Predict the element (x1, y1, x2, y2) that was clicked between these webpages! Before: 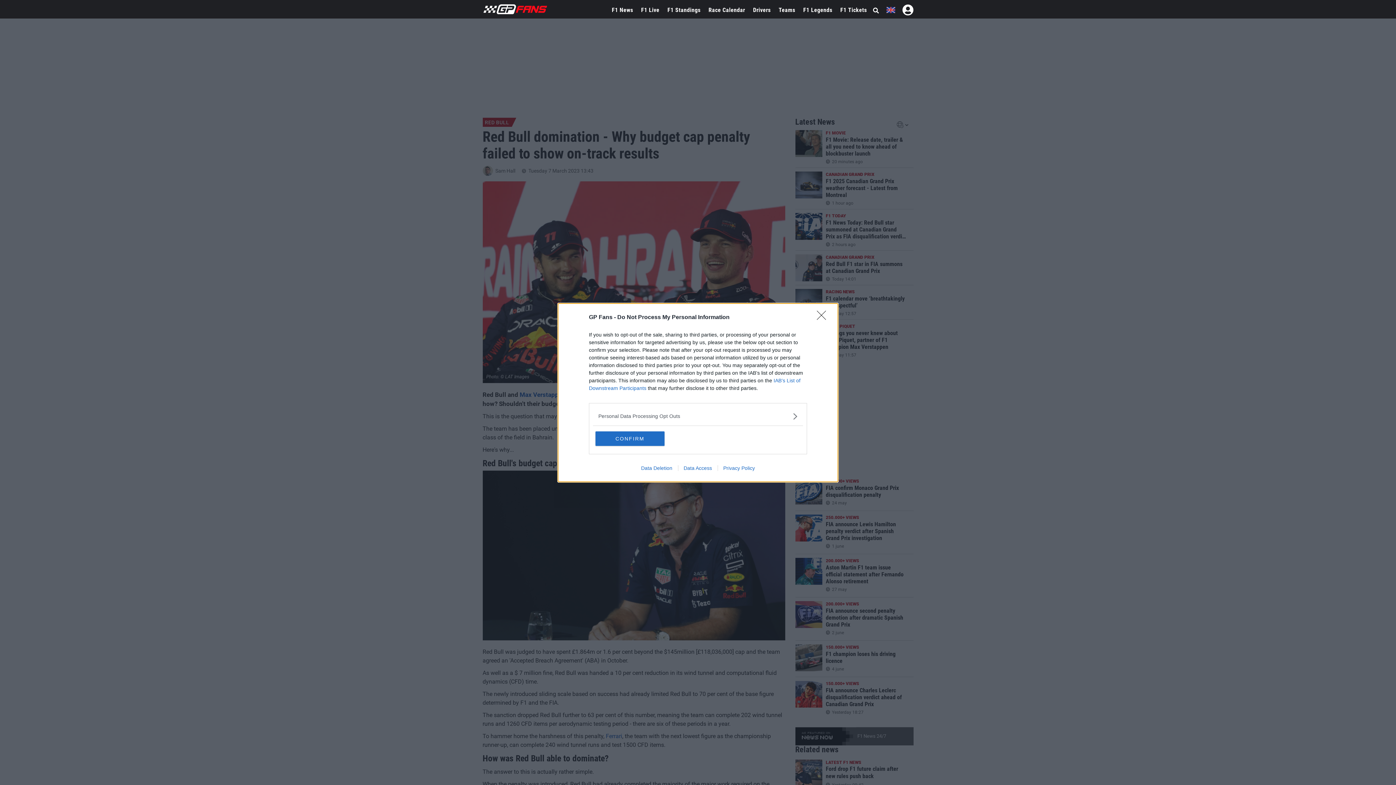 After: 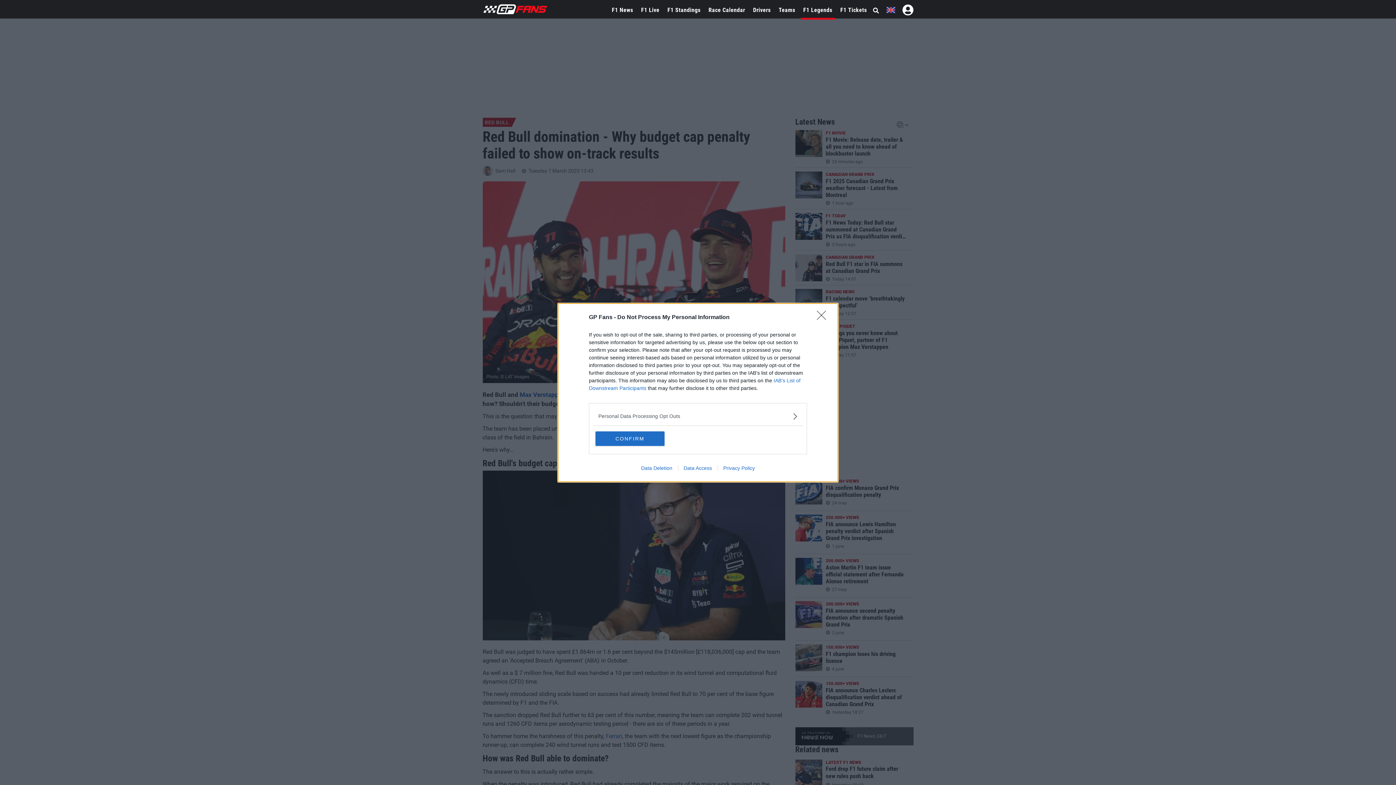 Action: label: F1 Legends bbox: (800, 0, 835, 20)